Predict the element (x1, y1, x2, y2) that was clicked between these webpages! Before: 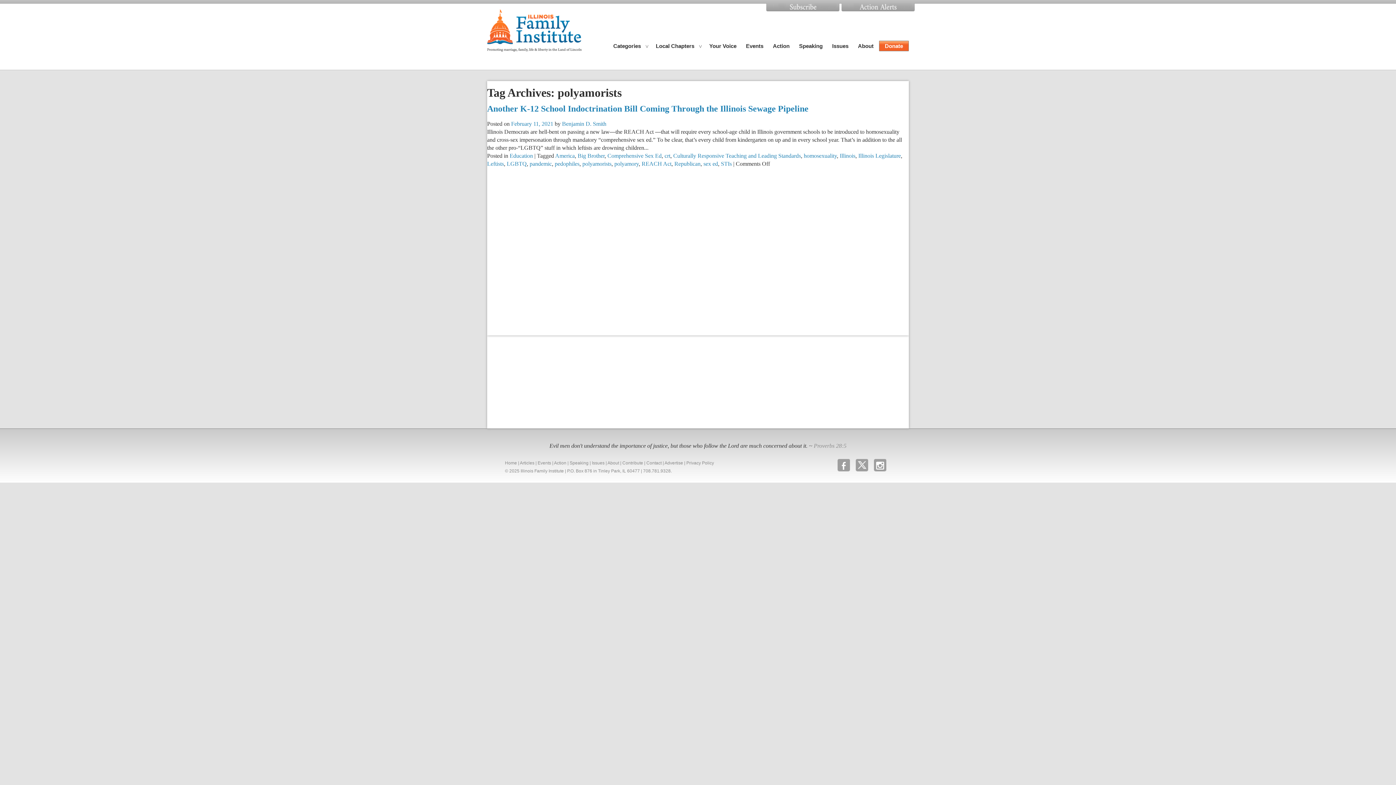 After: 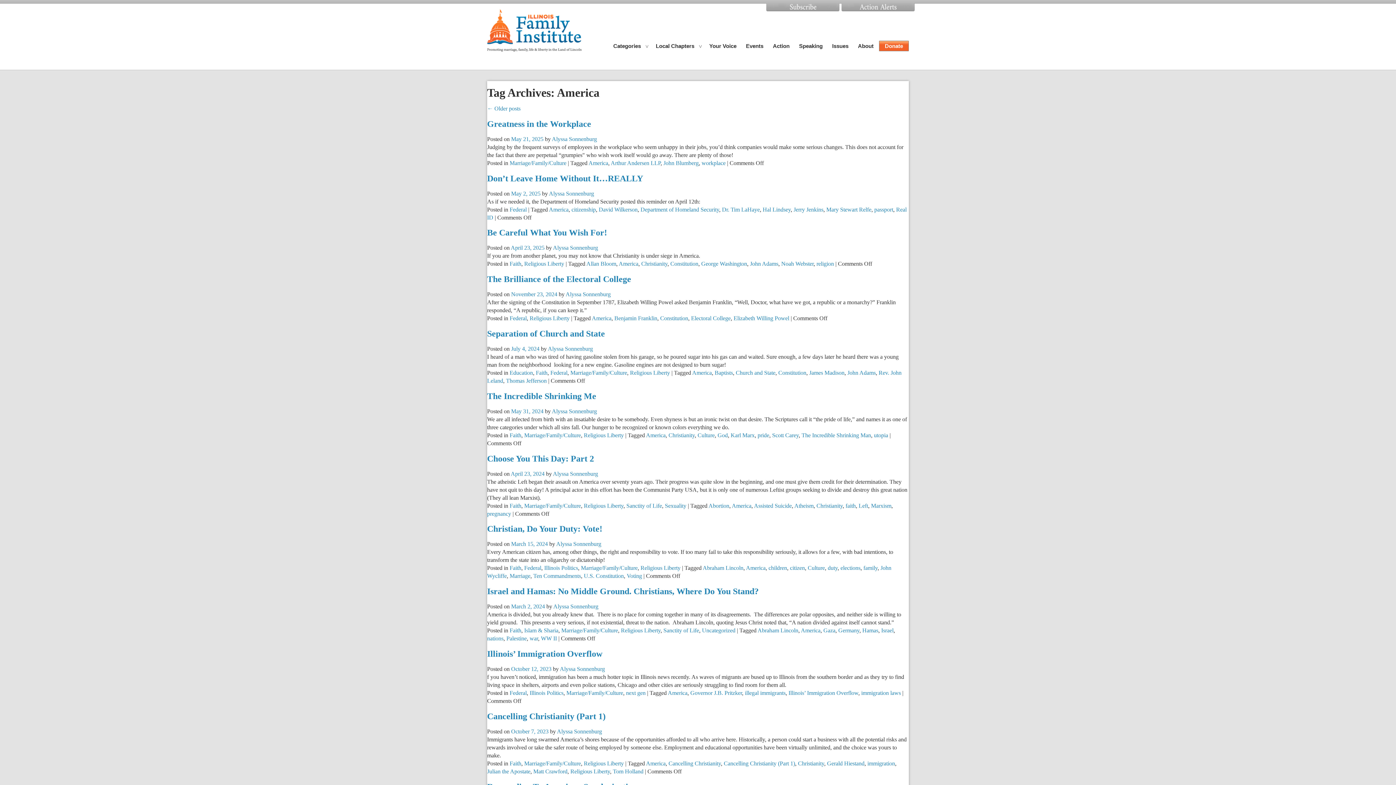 Action: label: America bbox: (555, 152, 574, 158)